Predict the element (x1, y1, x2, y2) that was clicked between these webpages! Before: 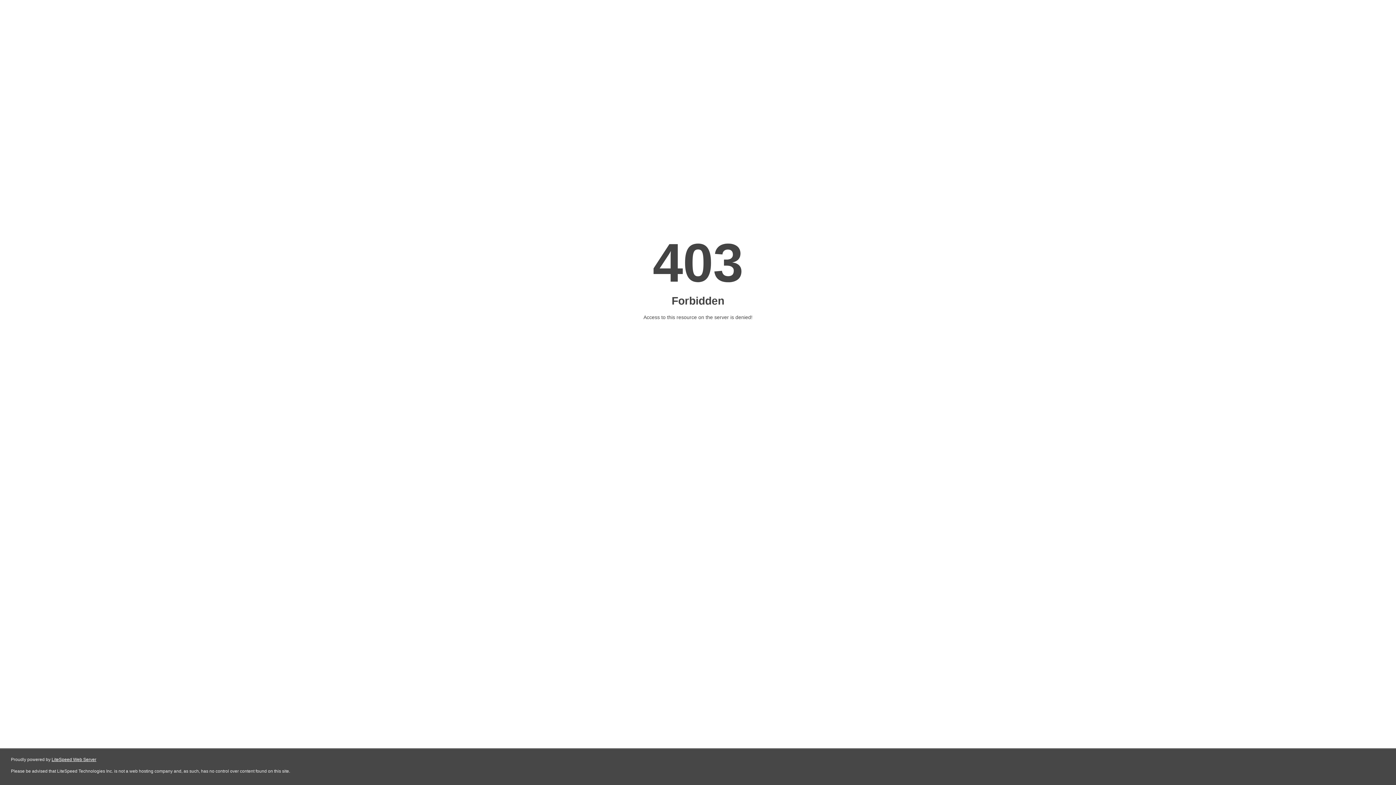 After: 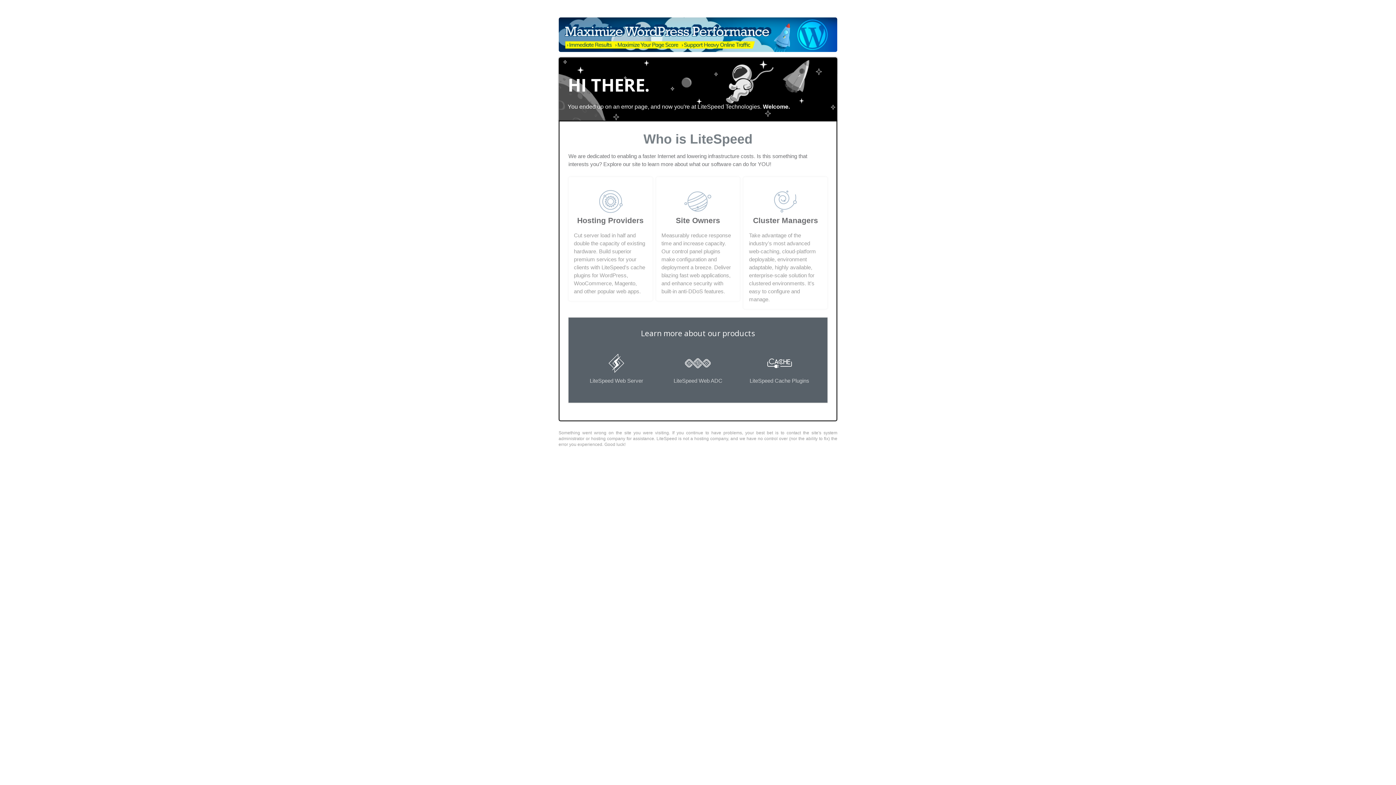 Action: bbox: (51, 757, 96, 762) label: LiteSpeed Web Server